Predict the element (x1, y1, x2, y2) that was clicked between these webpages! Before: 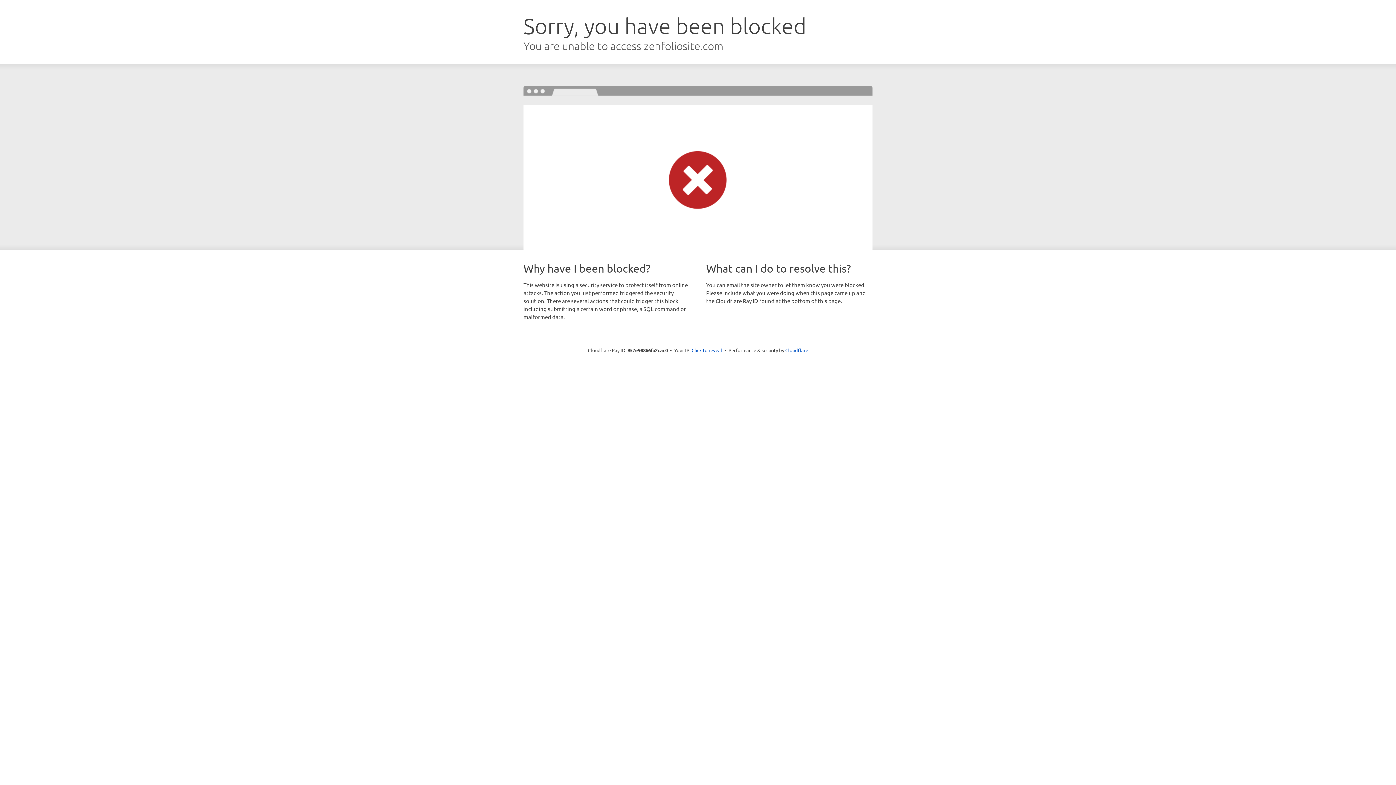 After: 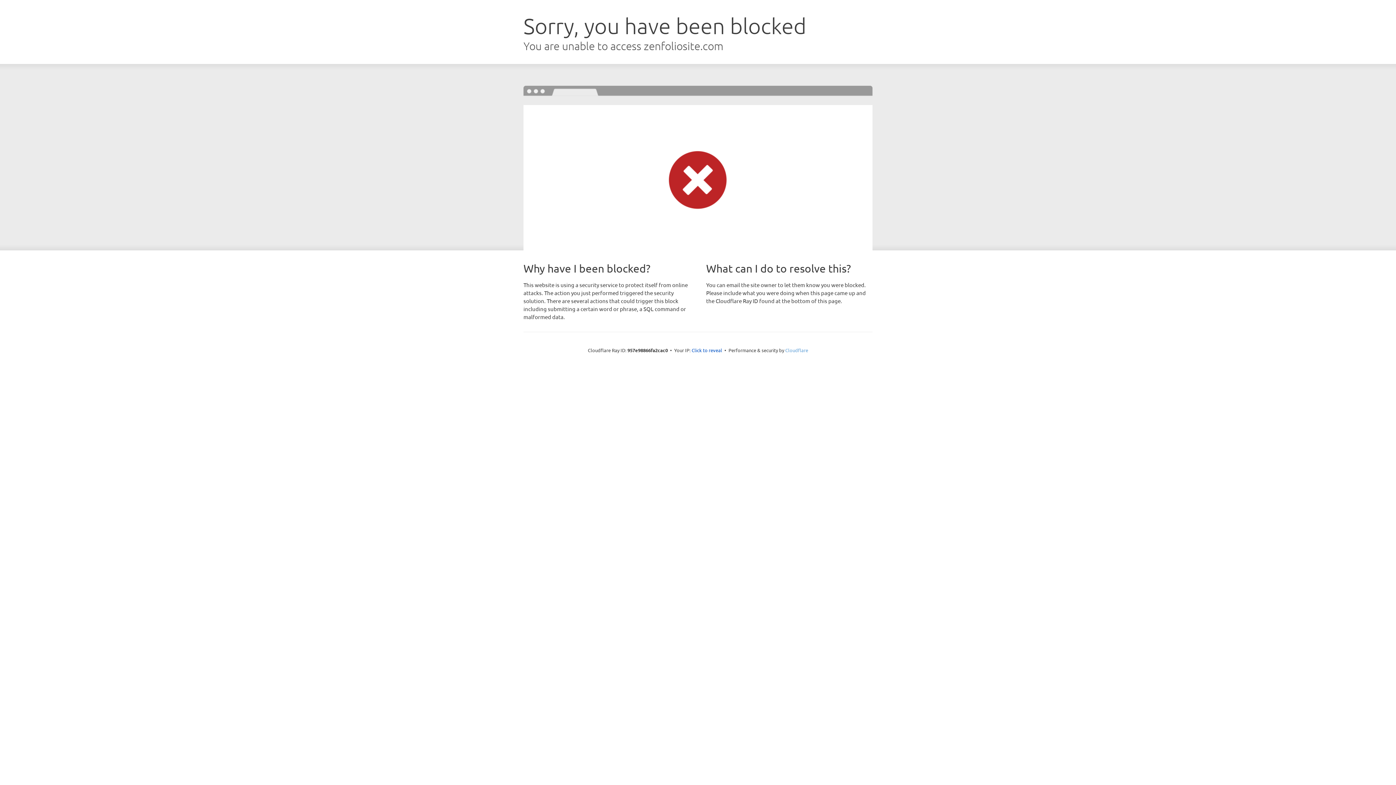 Action: bbox: (785, 347, 808, 353) label: Cloudflare